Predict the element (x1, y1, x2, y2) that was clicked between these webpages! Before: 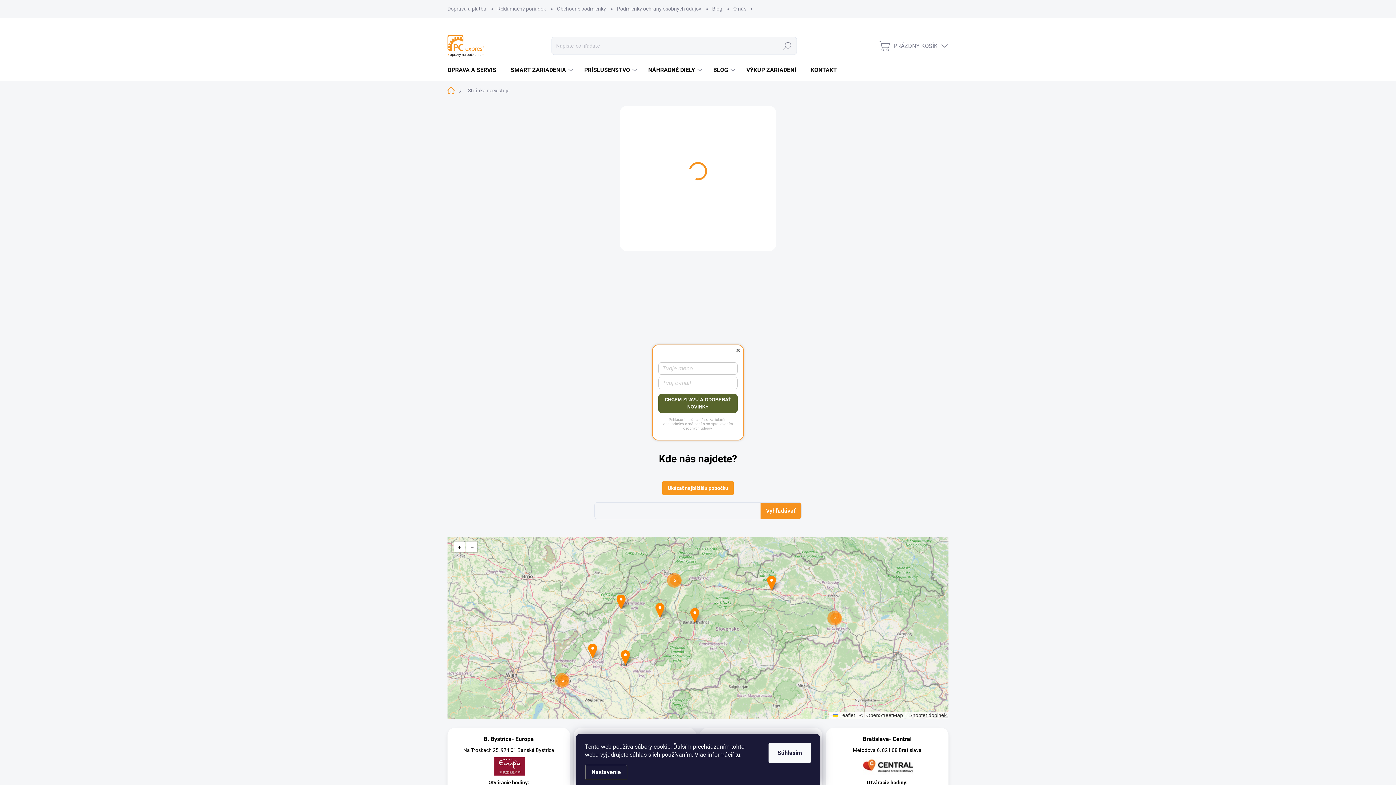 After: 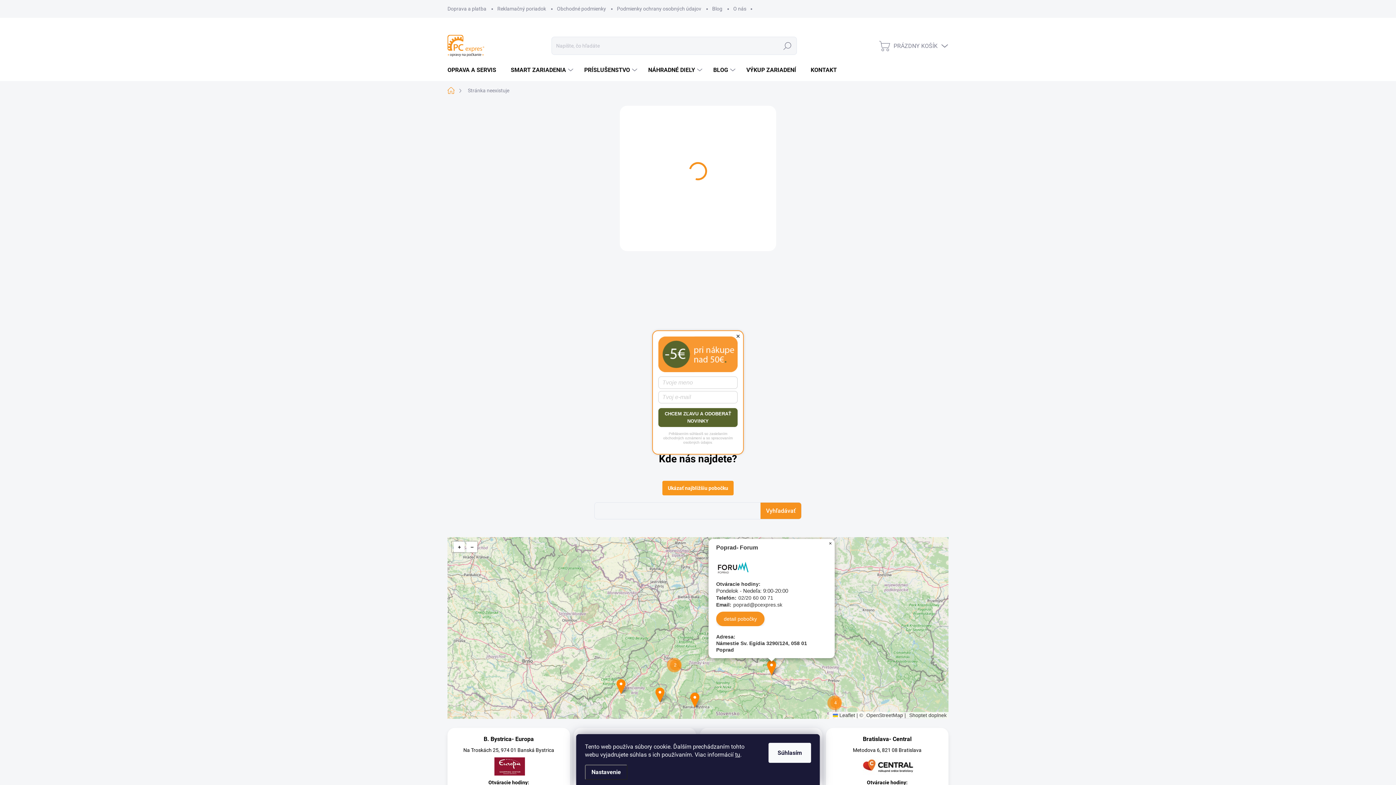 Action: bbox: (767, 576, 776, 590)